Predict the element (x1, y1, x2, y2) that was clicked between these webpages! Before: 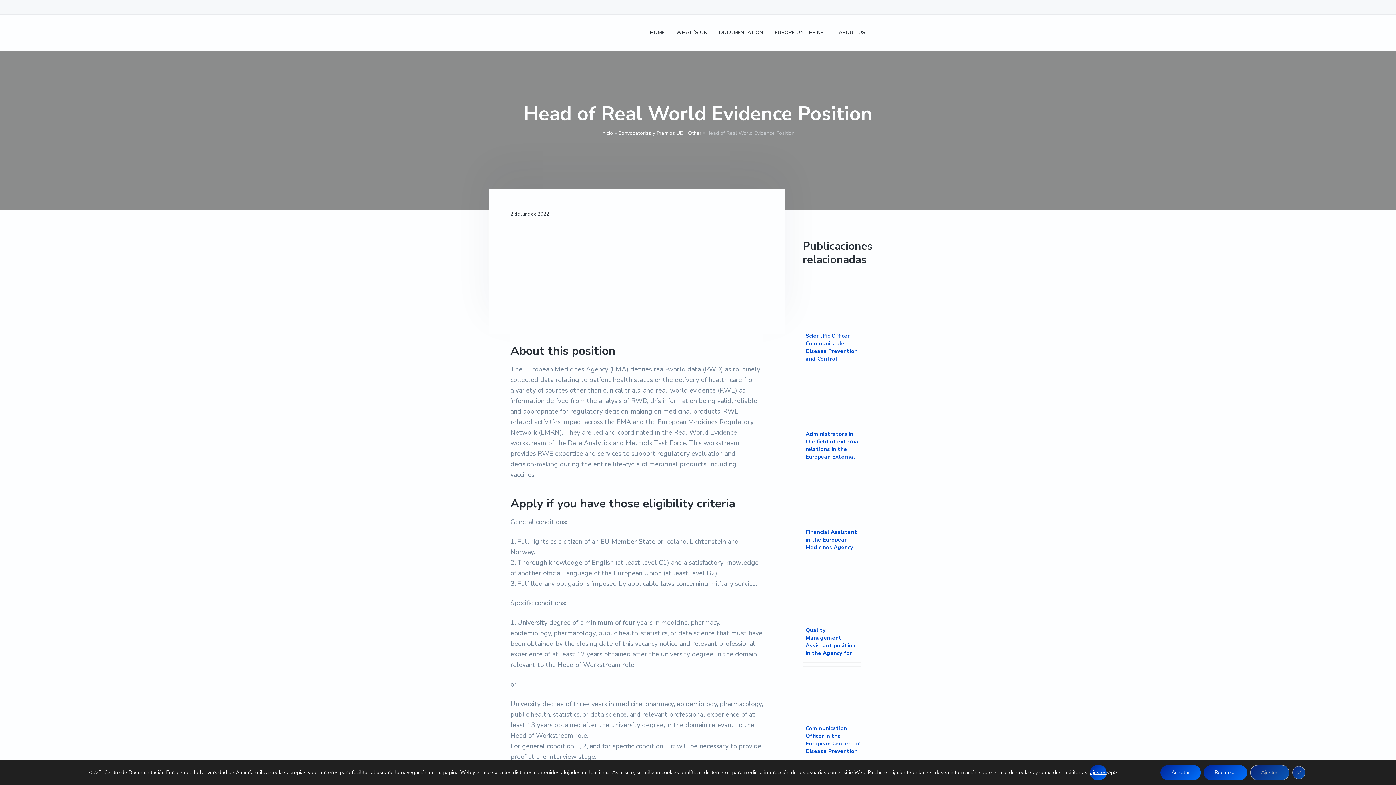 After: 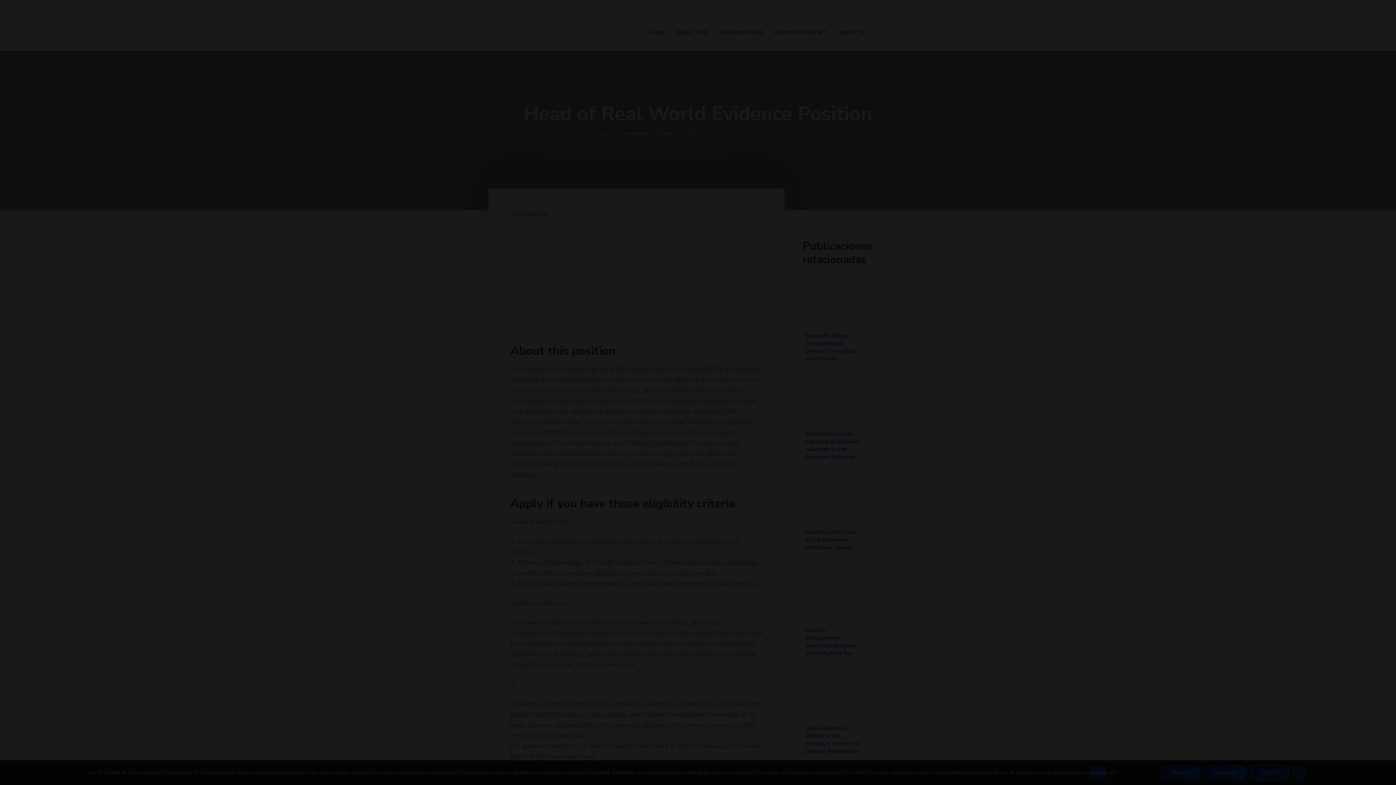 Action: label: ajustes bbox: (1090, 765, 1106, 780)